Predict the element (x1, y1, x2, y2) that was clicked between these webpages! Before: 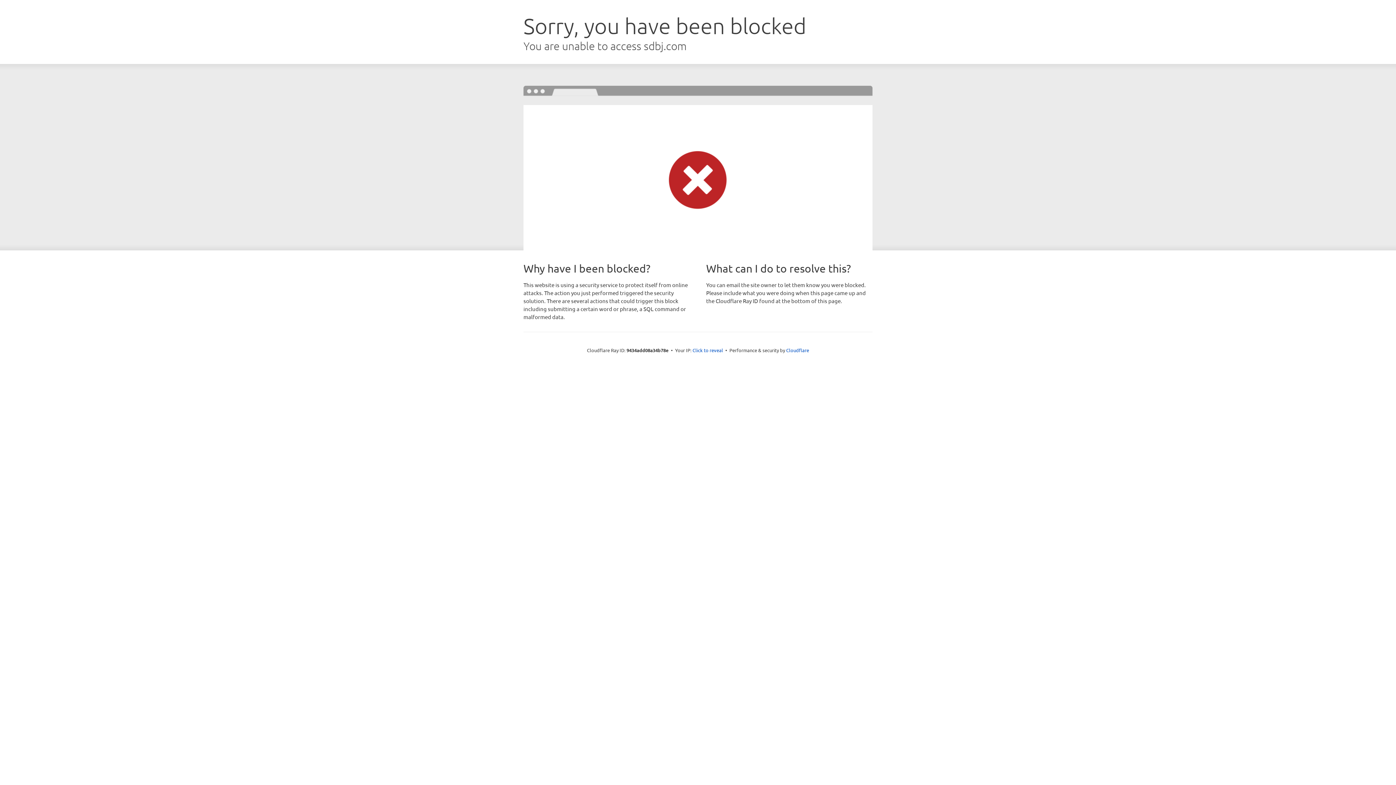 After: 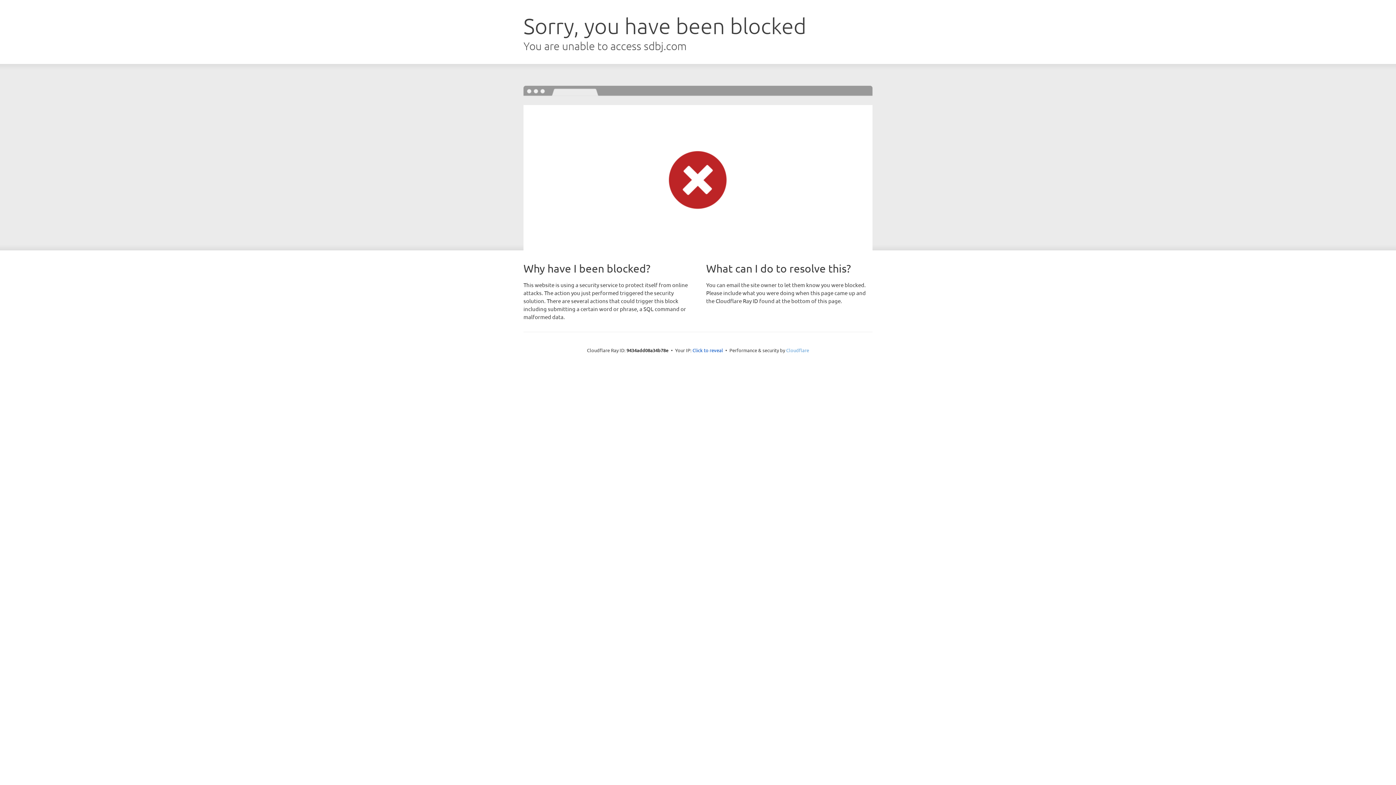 Action: label: Cloudflare bbox: (786, 347, 809, 353)